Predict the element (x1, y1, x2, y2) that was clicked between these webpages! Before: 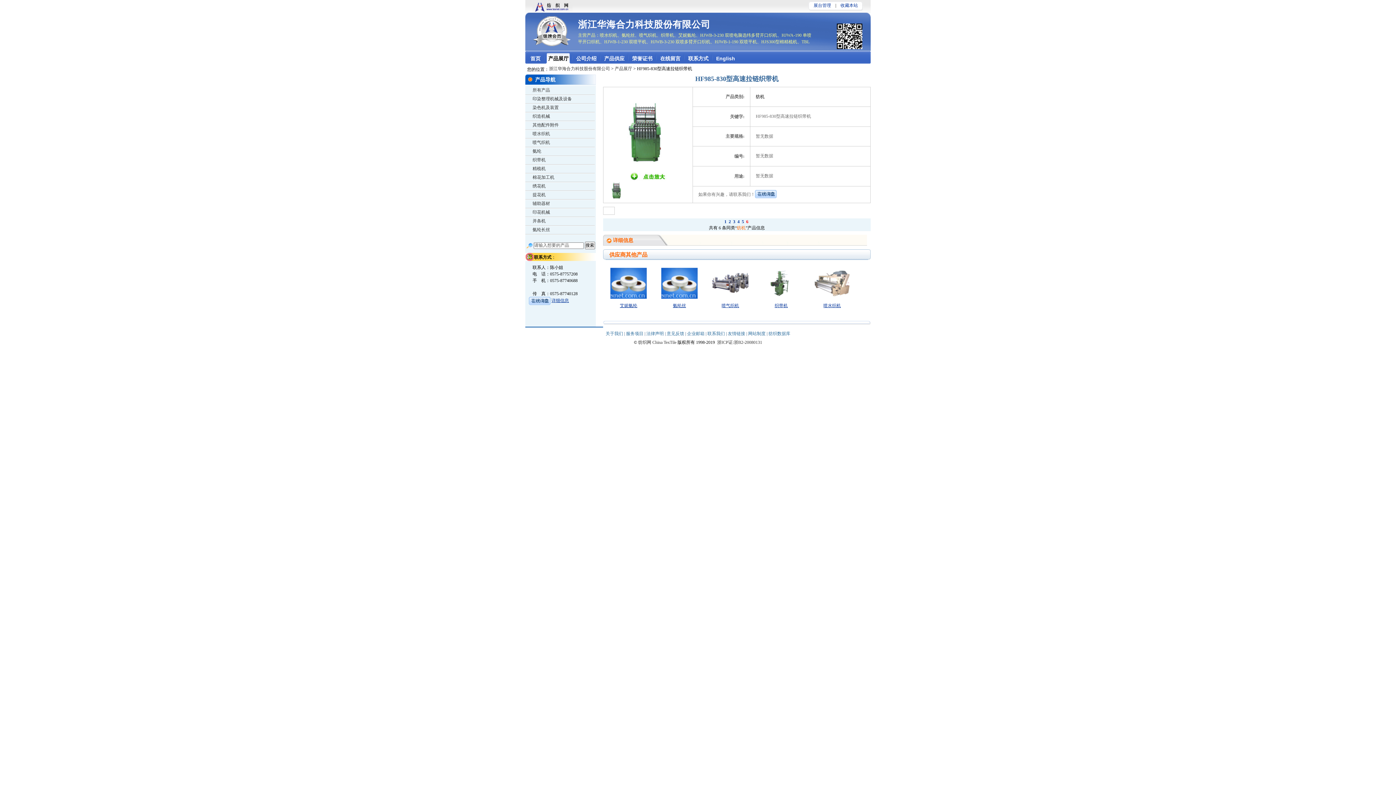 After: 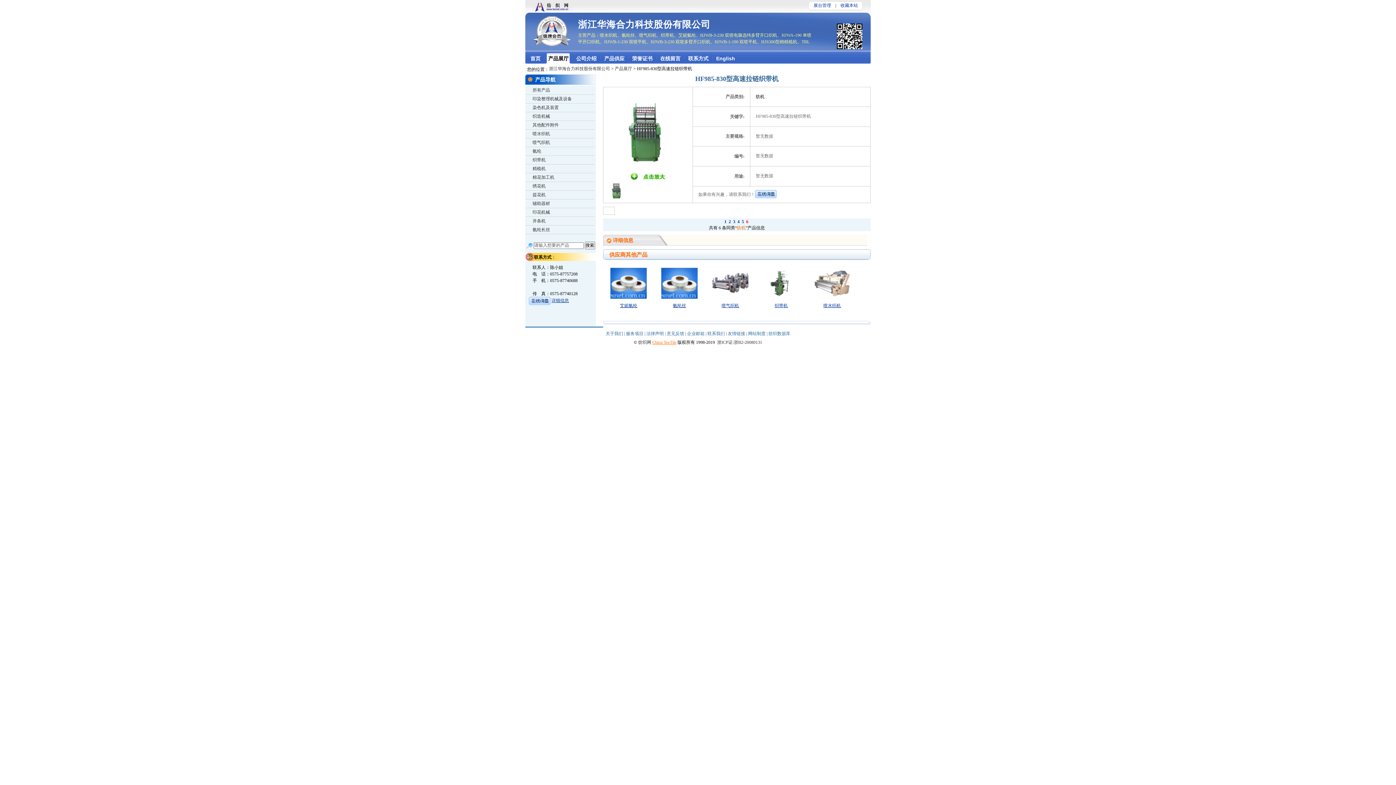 Action: label: China TexTile bbox: (652, 340, 676, 345)